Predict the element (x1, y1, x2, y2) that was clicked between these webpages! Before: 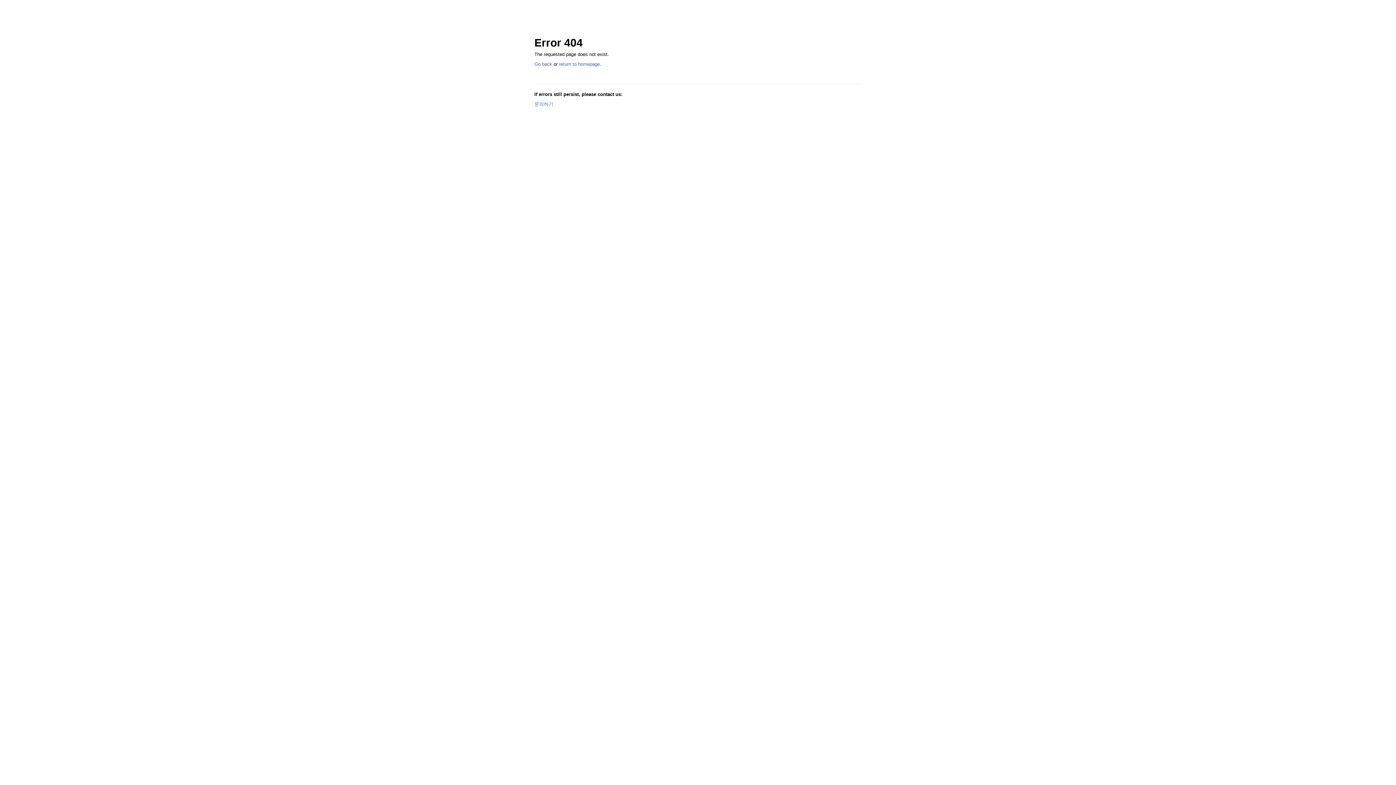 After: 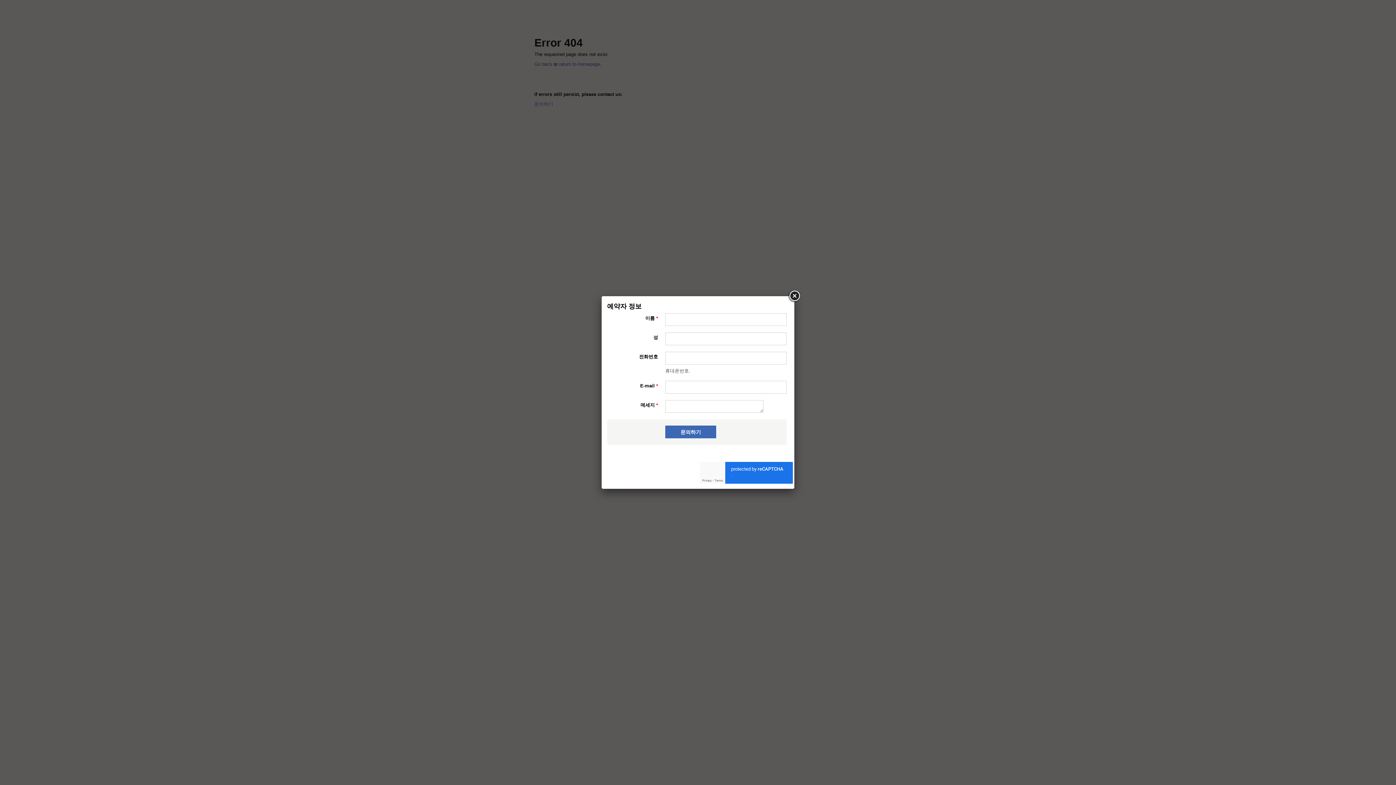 Action: bbox: (534, 101, 553, 106) label: 문의하기